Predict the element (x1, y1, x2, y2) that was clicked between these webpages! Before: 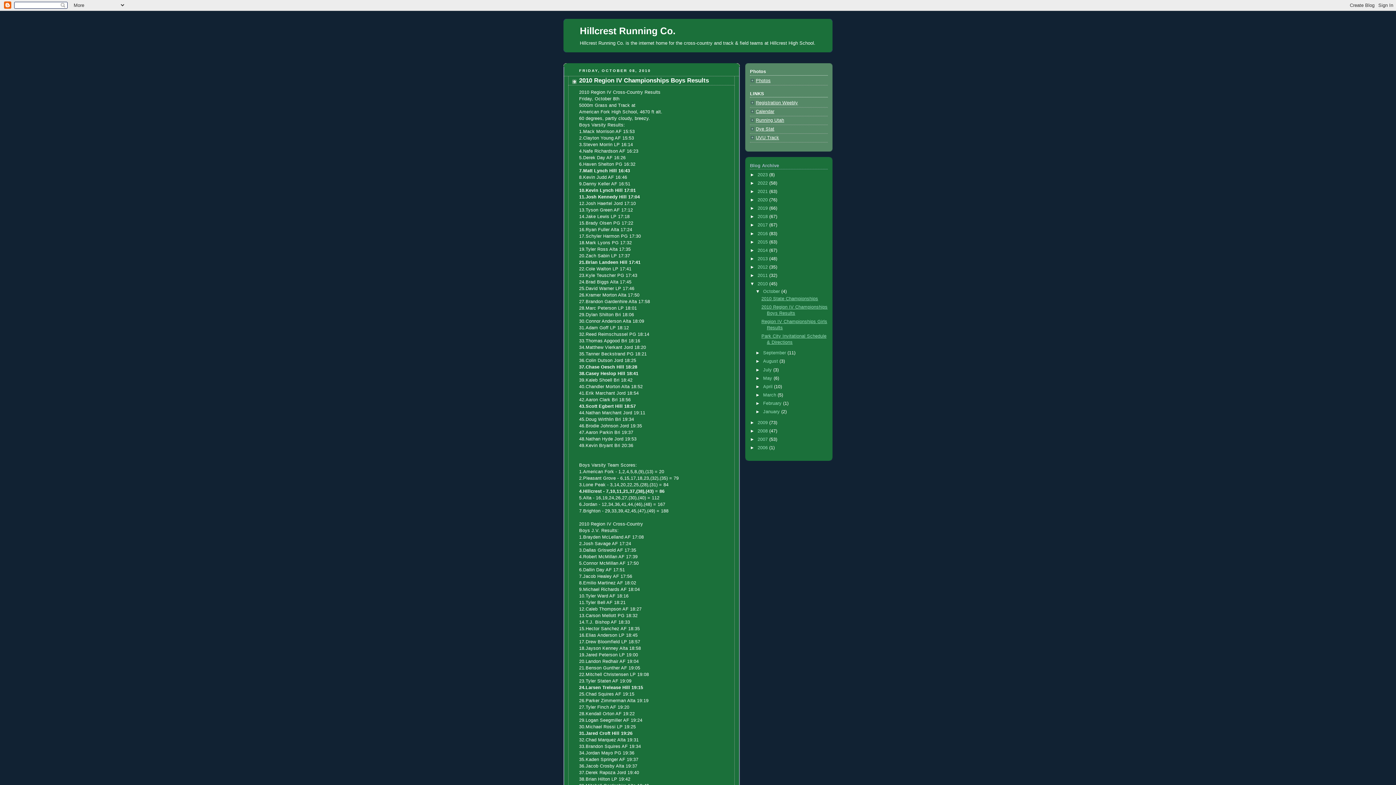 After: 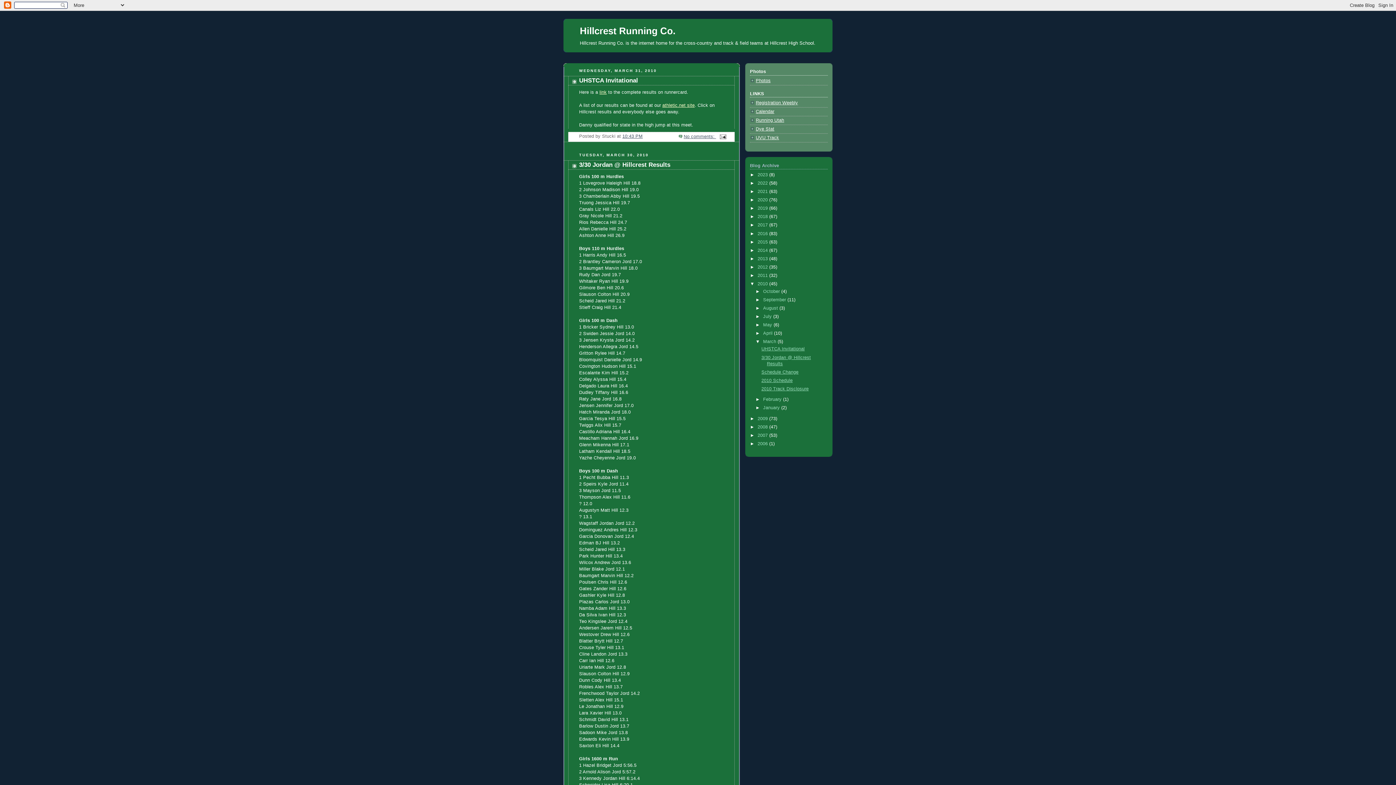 Action: bbox: (763, 392, 777, 397) label: March 